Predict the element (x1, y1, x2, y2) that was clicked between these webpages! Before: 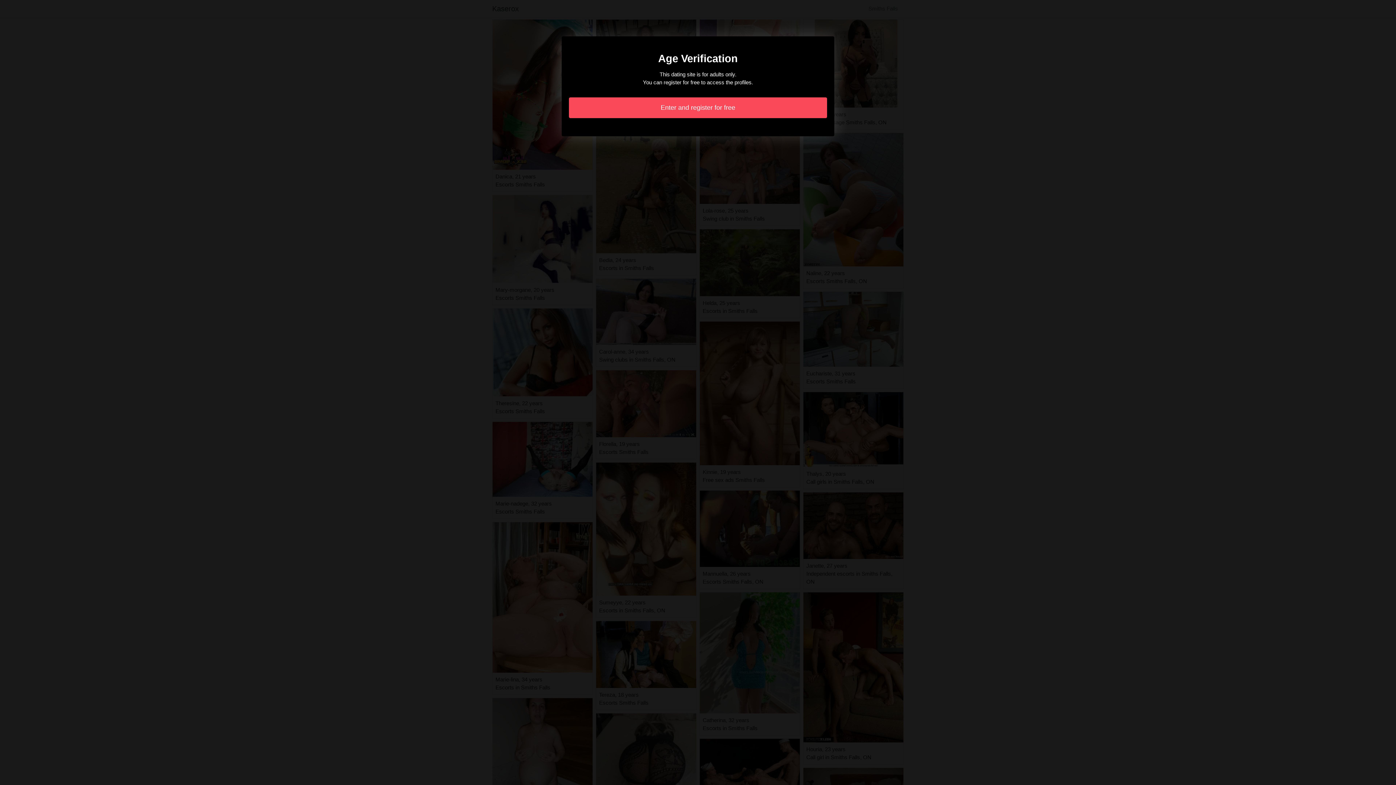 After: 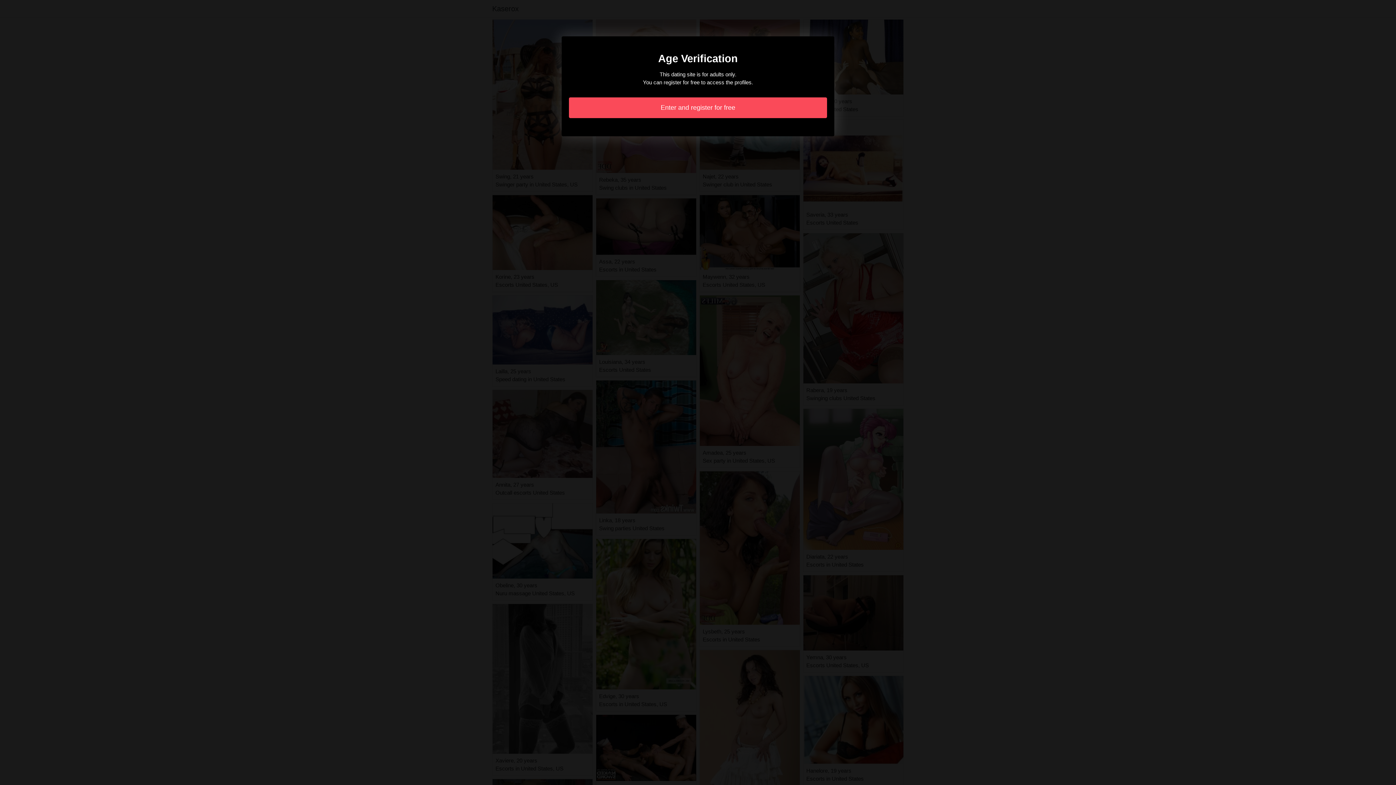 Action: label: Enter and register for free bbox: (569, 97, 827, 118)